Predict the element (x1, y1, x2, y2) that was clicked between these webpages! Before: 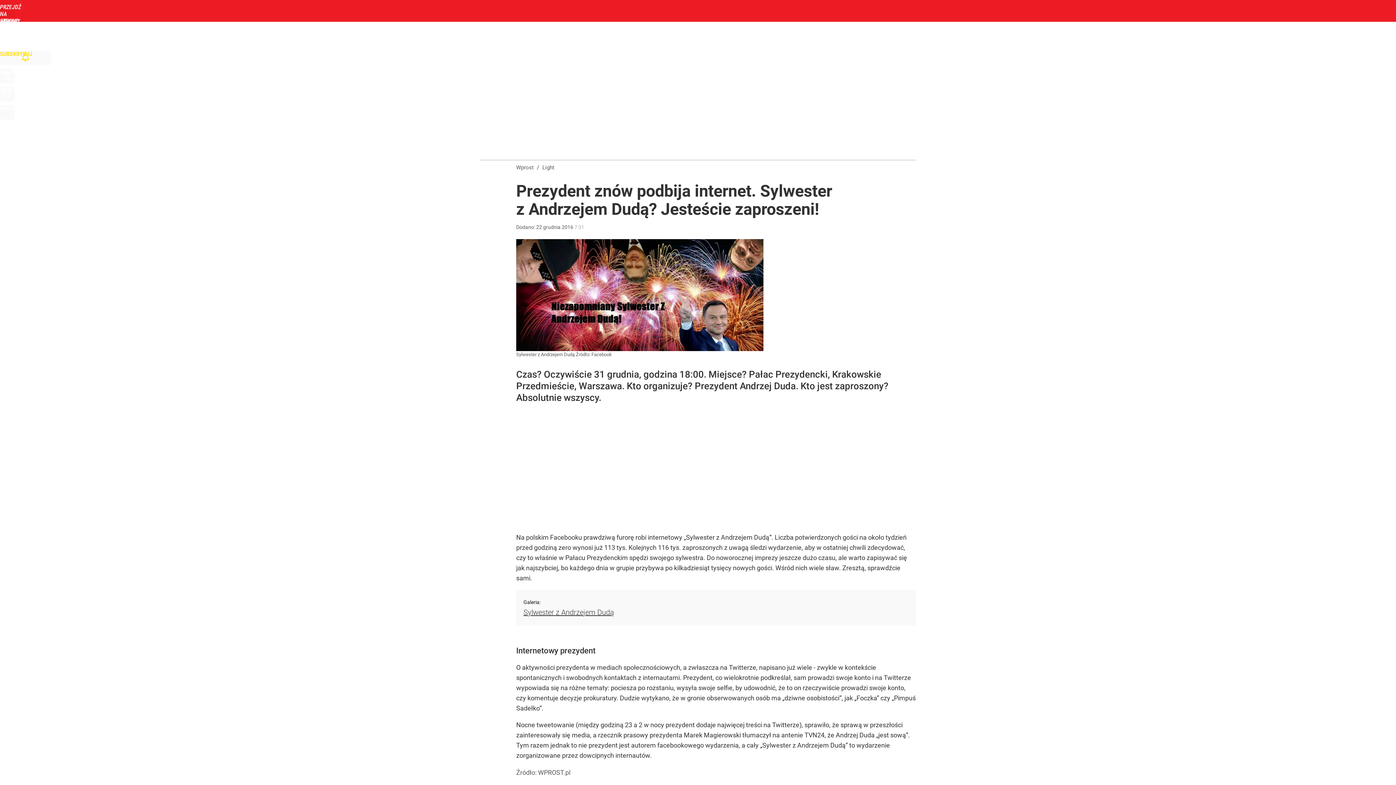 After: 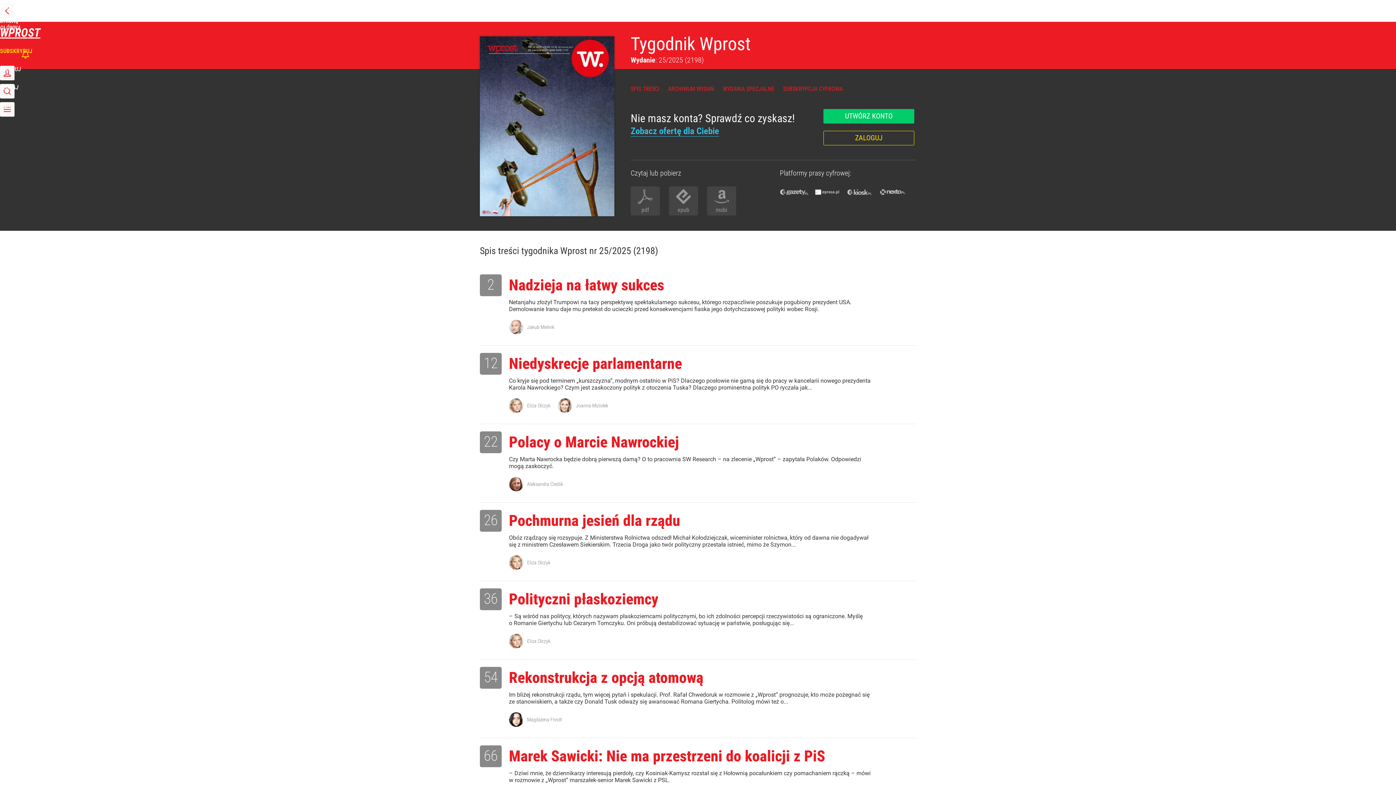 Action: bbox: (168, 32, 193, 39) label: TYGODNIK